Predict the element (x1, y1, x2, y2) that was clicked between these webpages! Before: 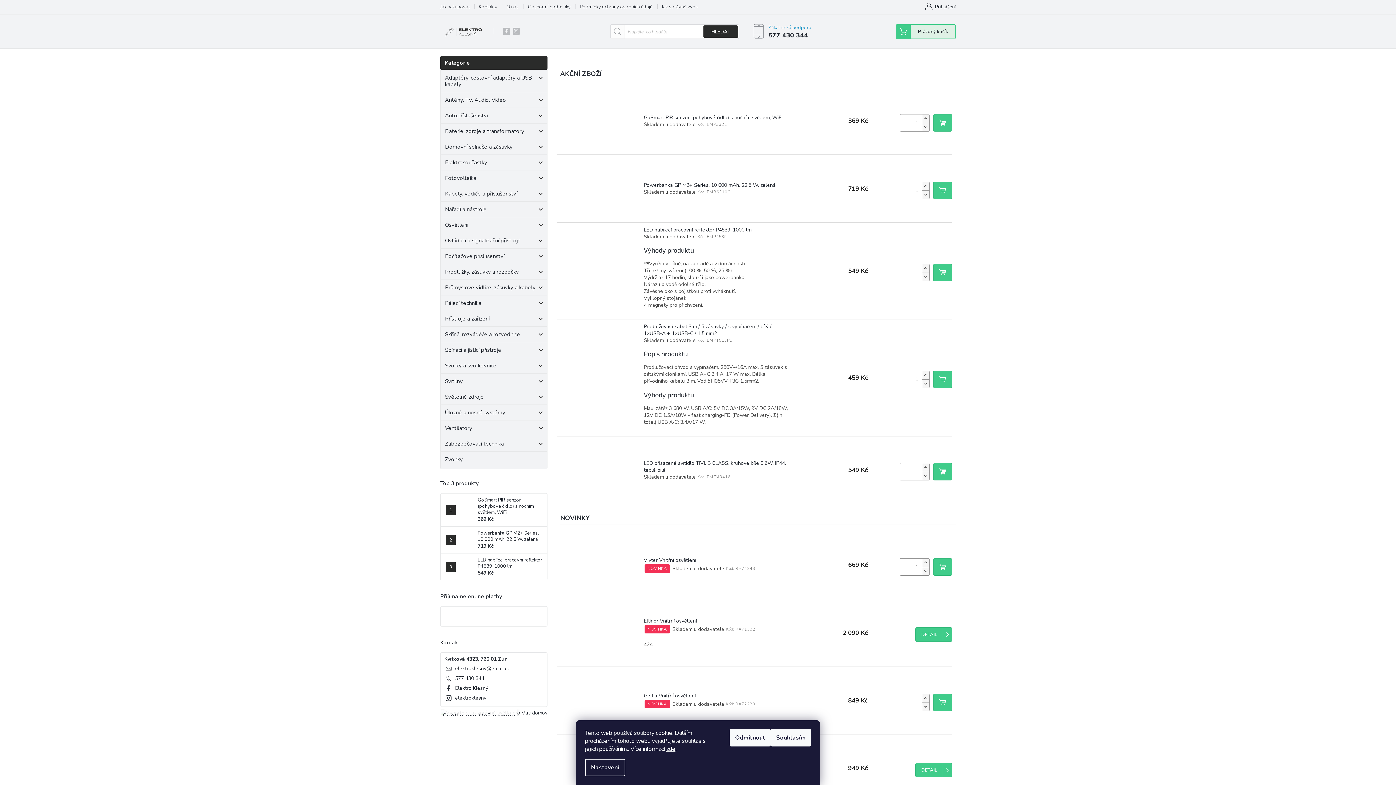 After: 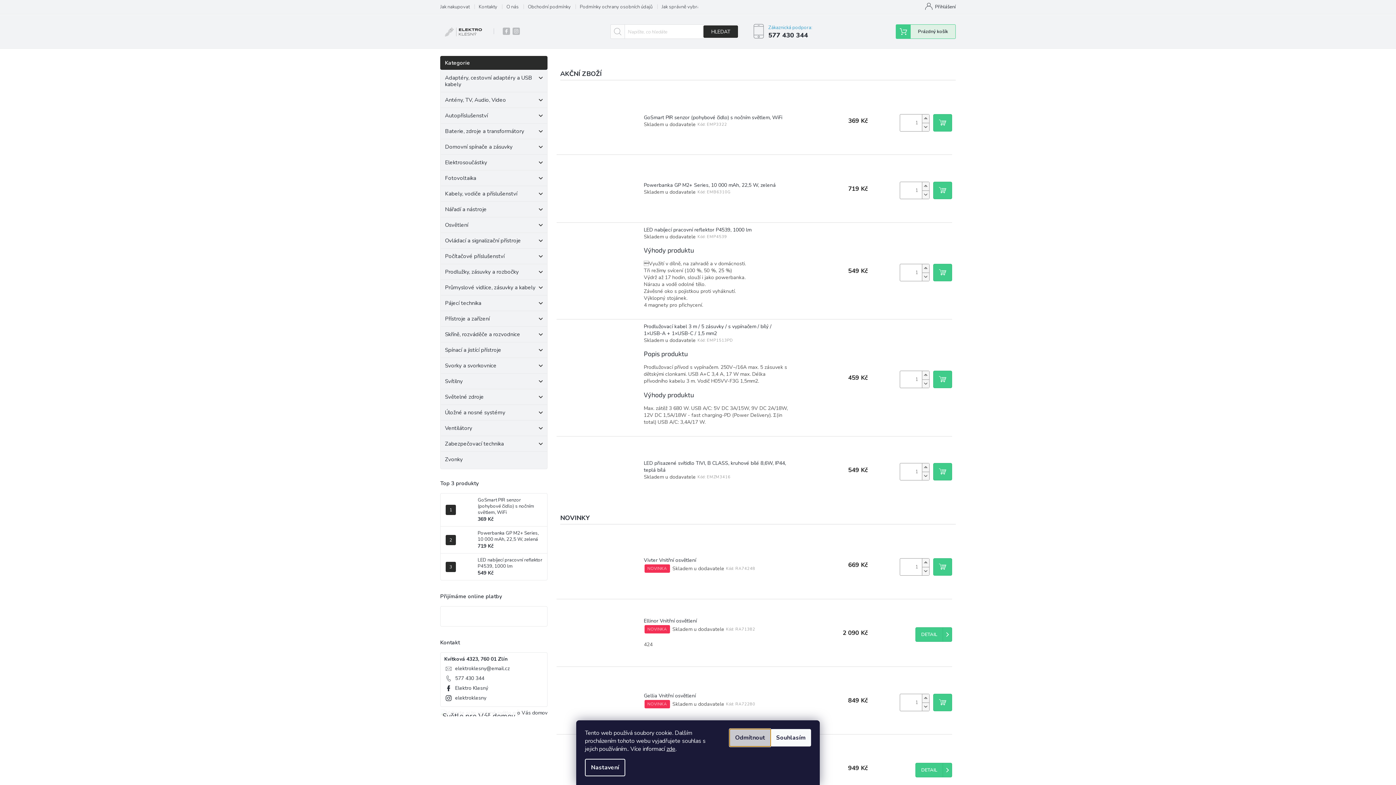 Action: label: Odmítnout bbox: (729, 729, 770, 746)